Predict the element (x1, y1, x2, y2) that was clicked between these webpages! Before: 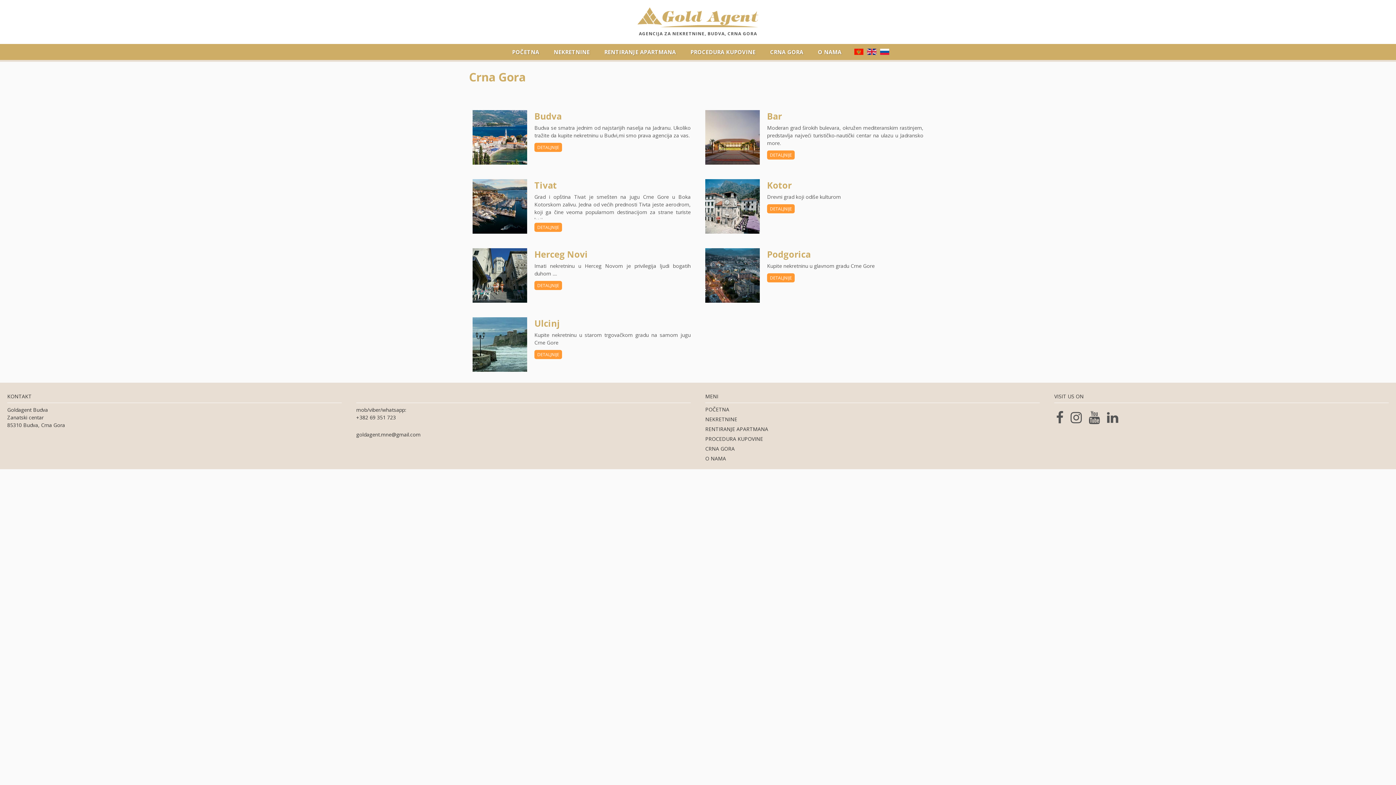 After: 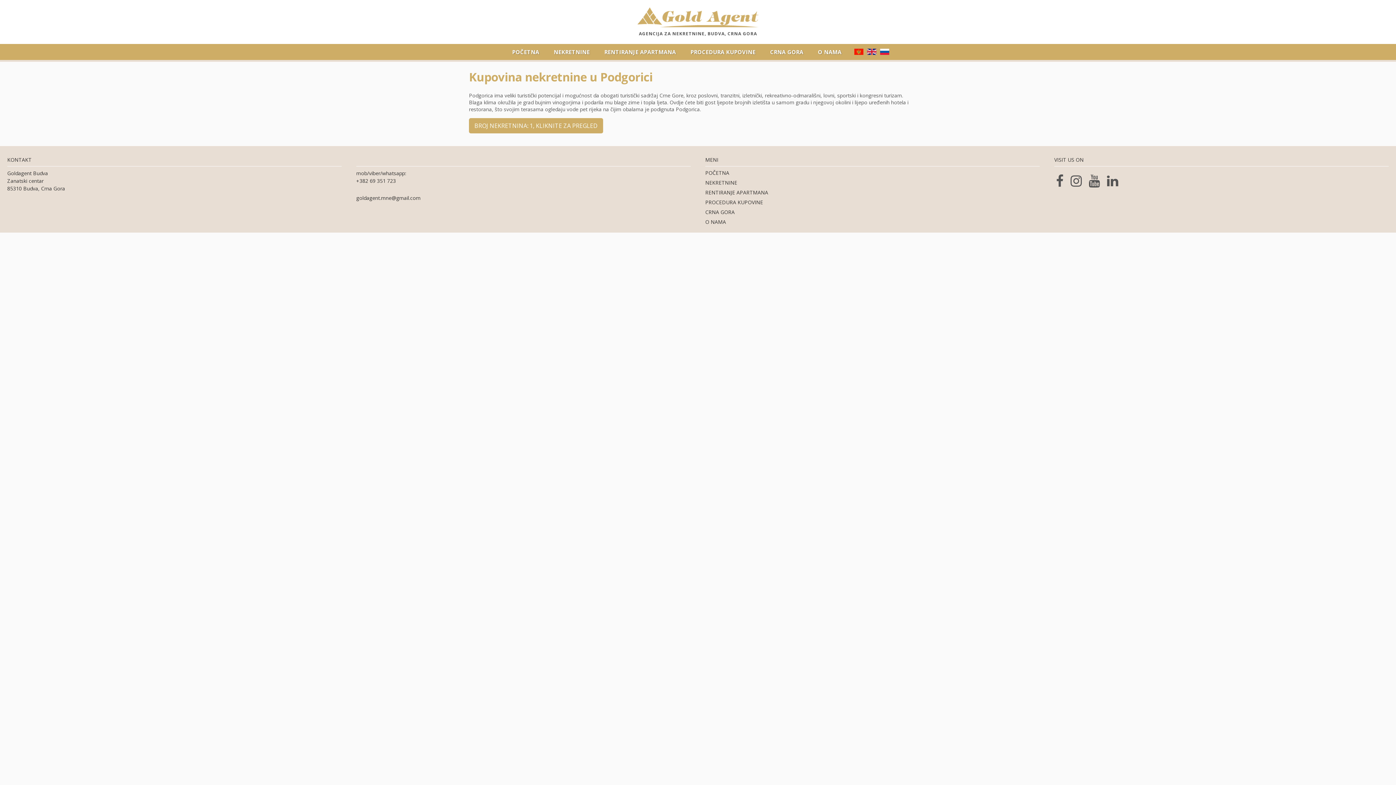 Action: label: DETALJNIJE bbox: (767, 273, 794, 282)